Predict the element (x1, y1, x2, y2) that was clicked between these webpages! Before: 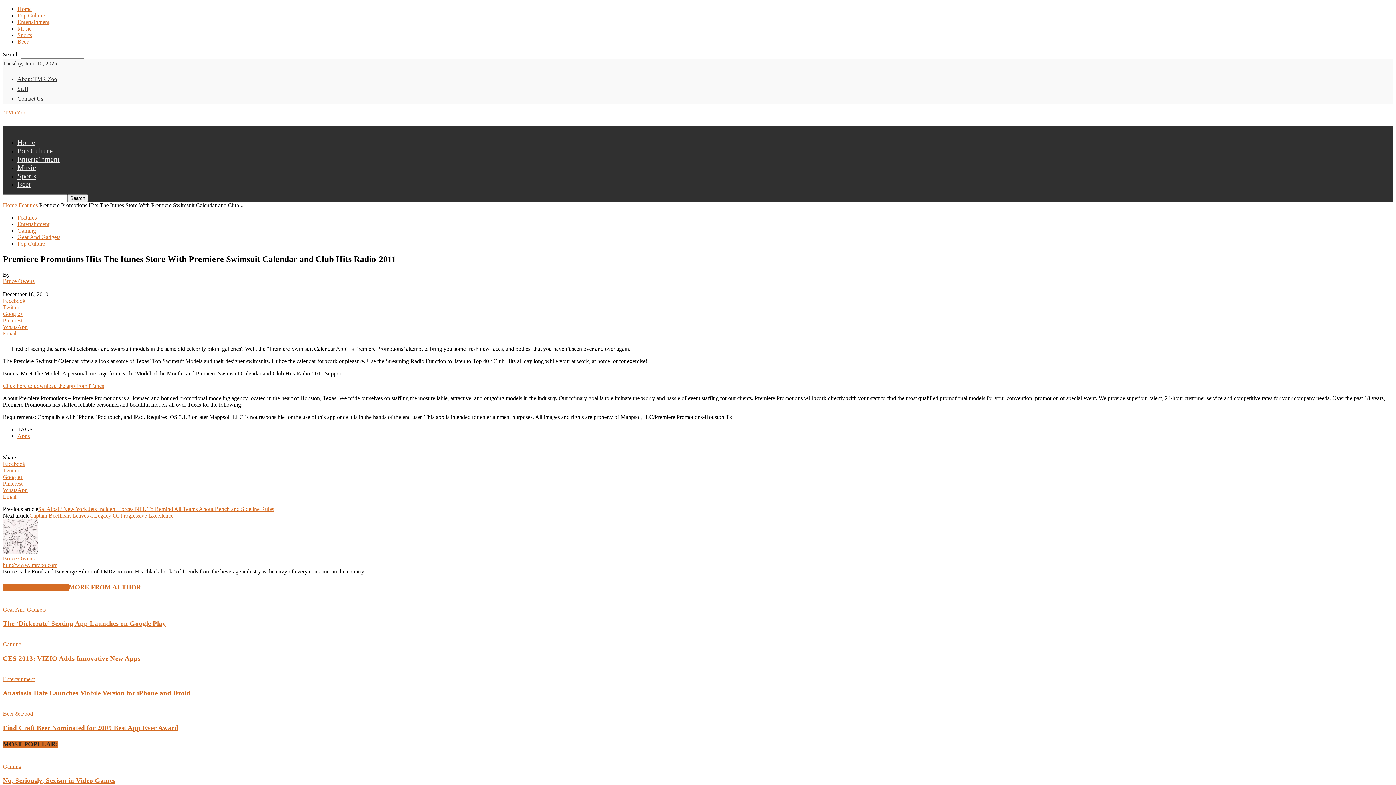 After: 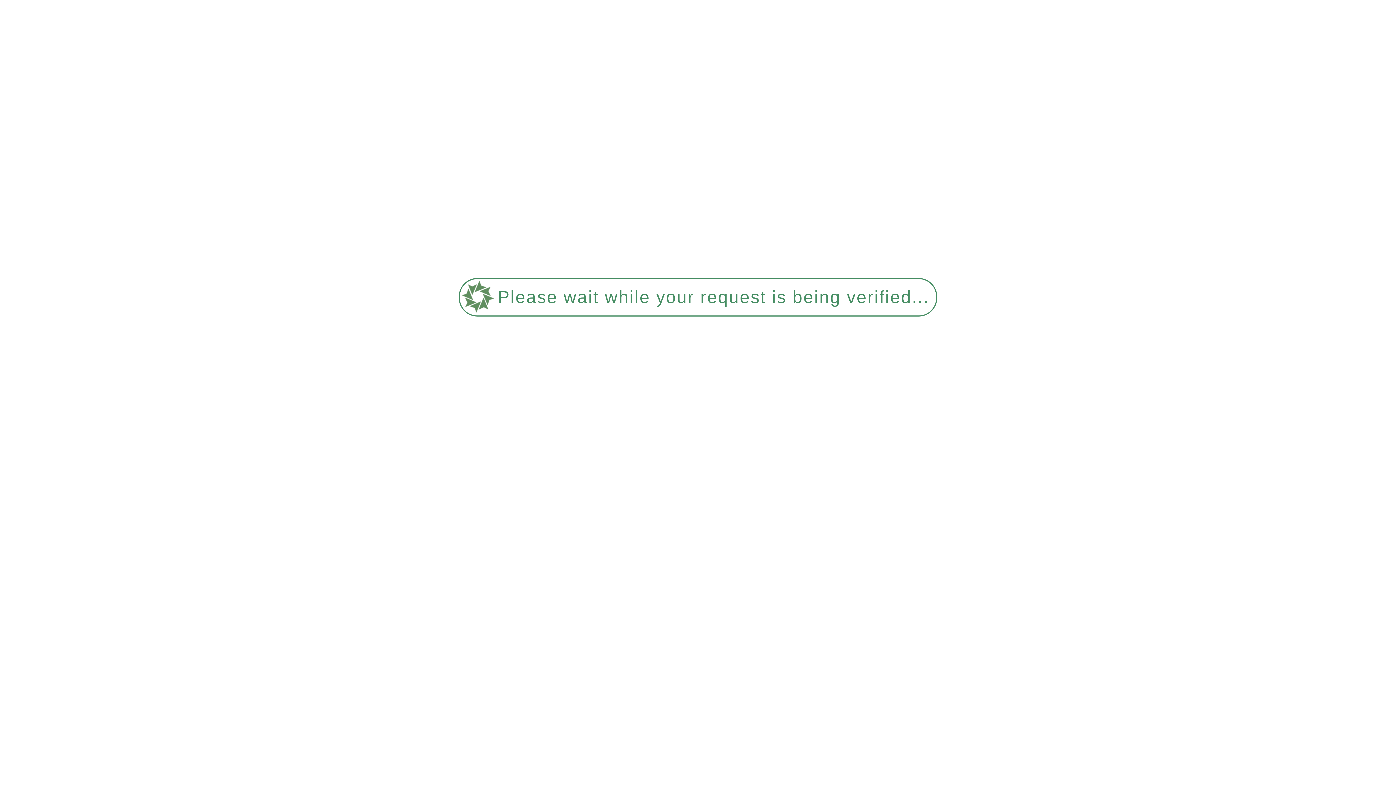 Action: bbox: (2, 606, 45, 612) label: Gear And Gadgets